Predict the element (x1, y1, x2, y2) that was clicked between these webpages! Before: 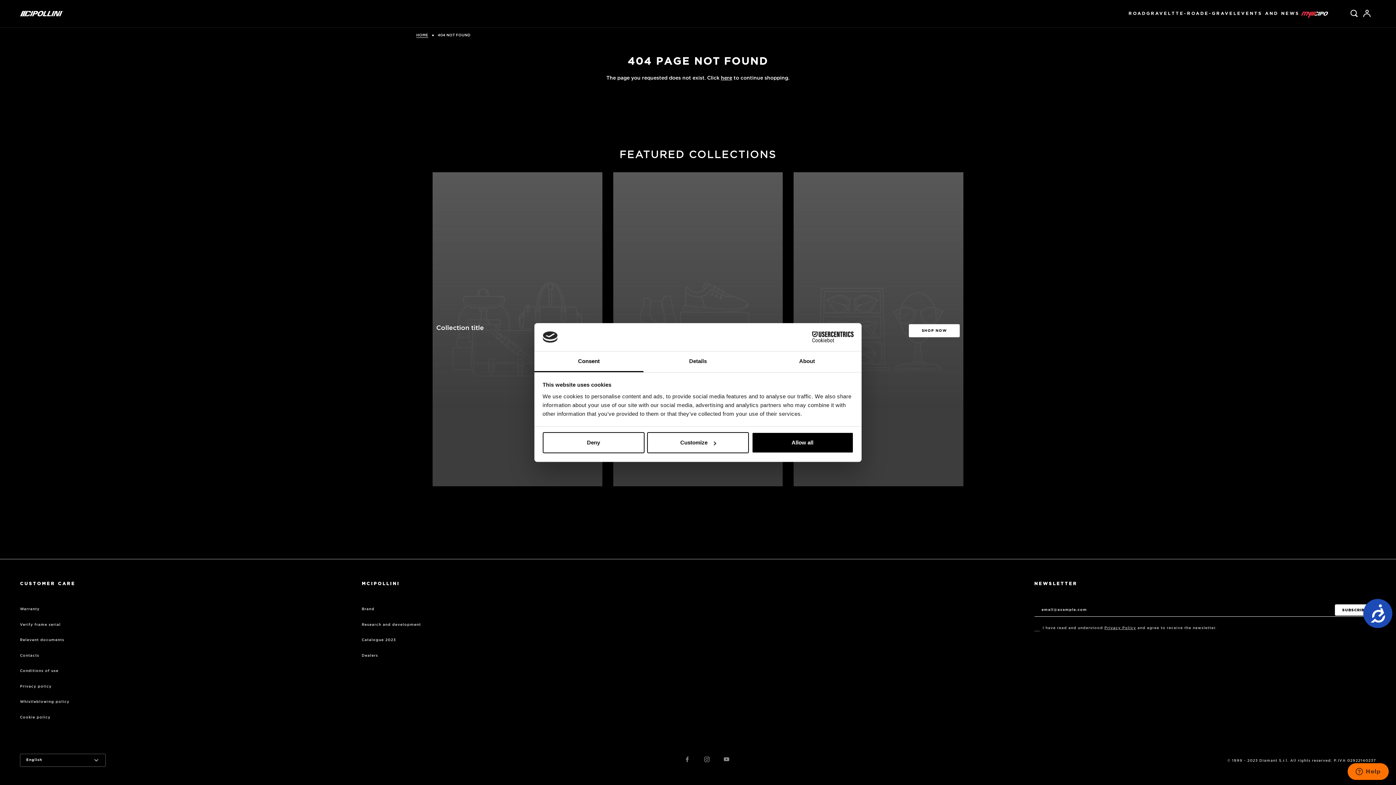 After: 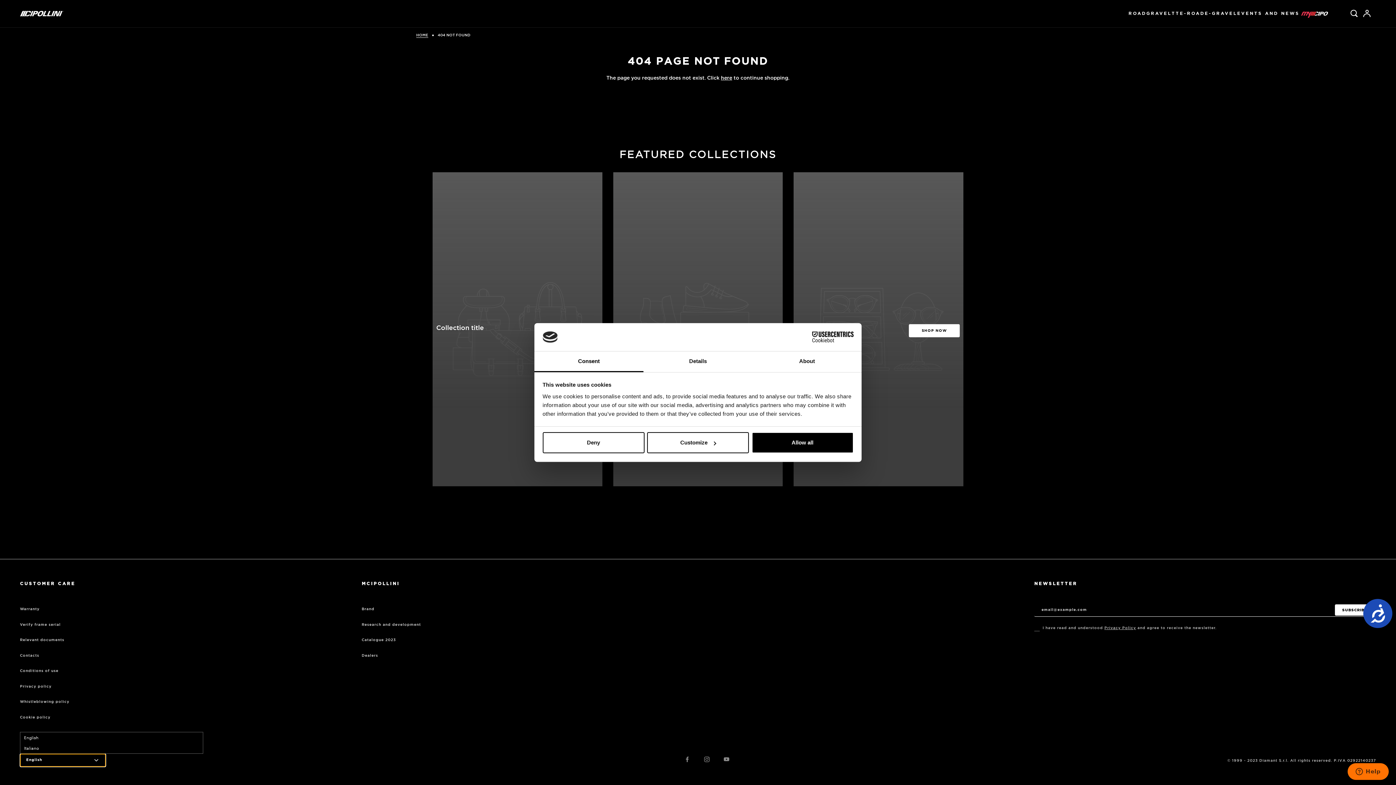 Action: bbox: (20, 754, 105, 767) label: English